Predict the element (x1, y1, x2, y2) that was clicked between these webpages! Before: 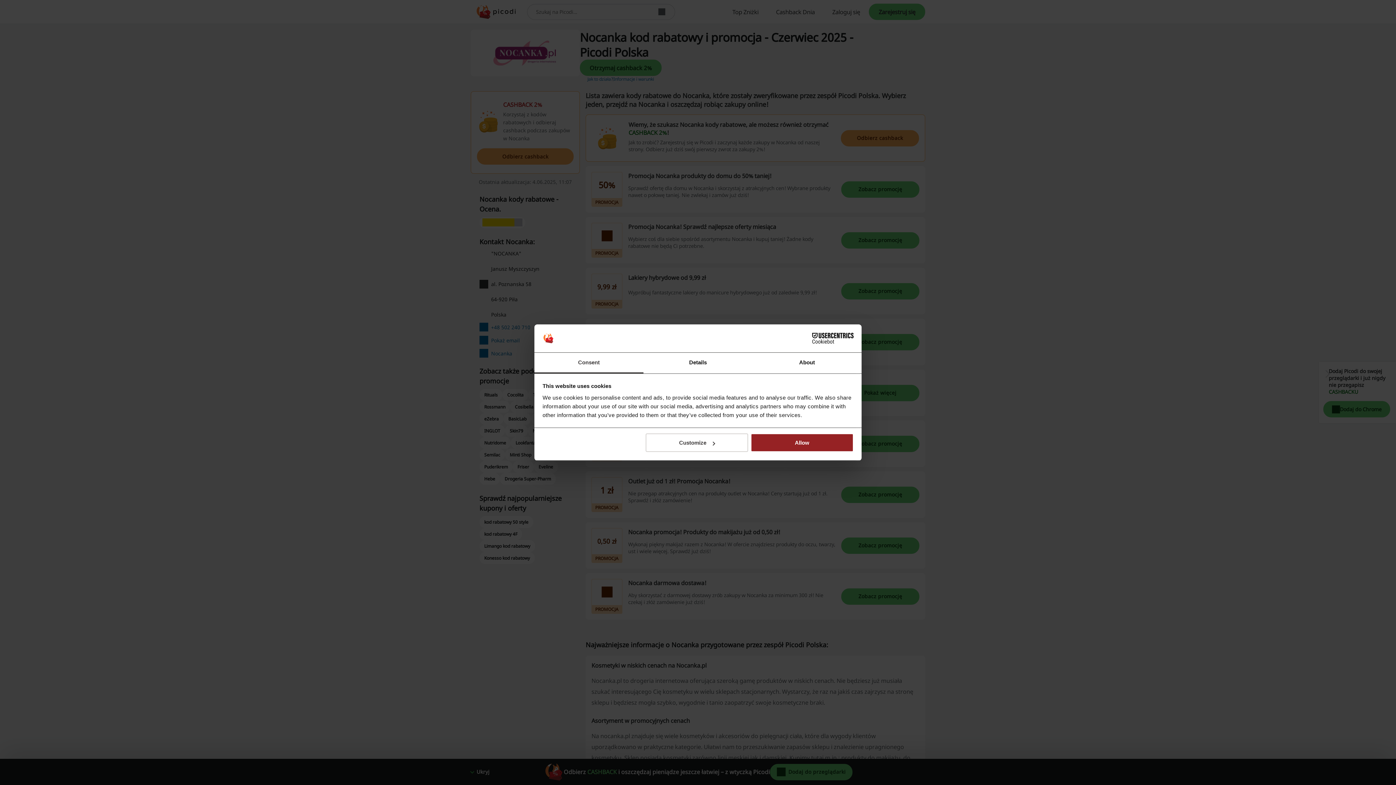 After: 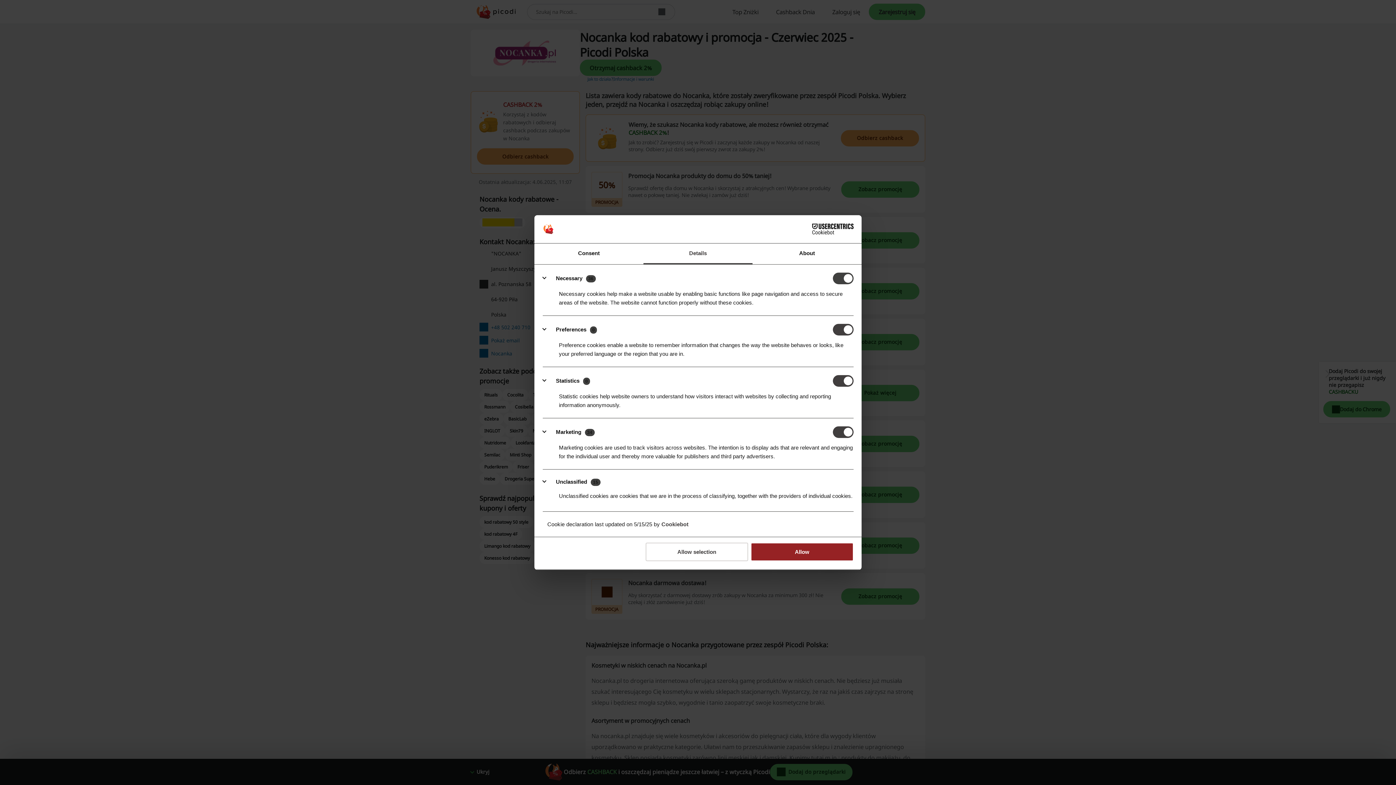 Action: bbox: (645, 433, 748, 452) label: Customize